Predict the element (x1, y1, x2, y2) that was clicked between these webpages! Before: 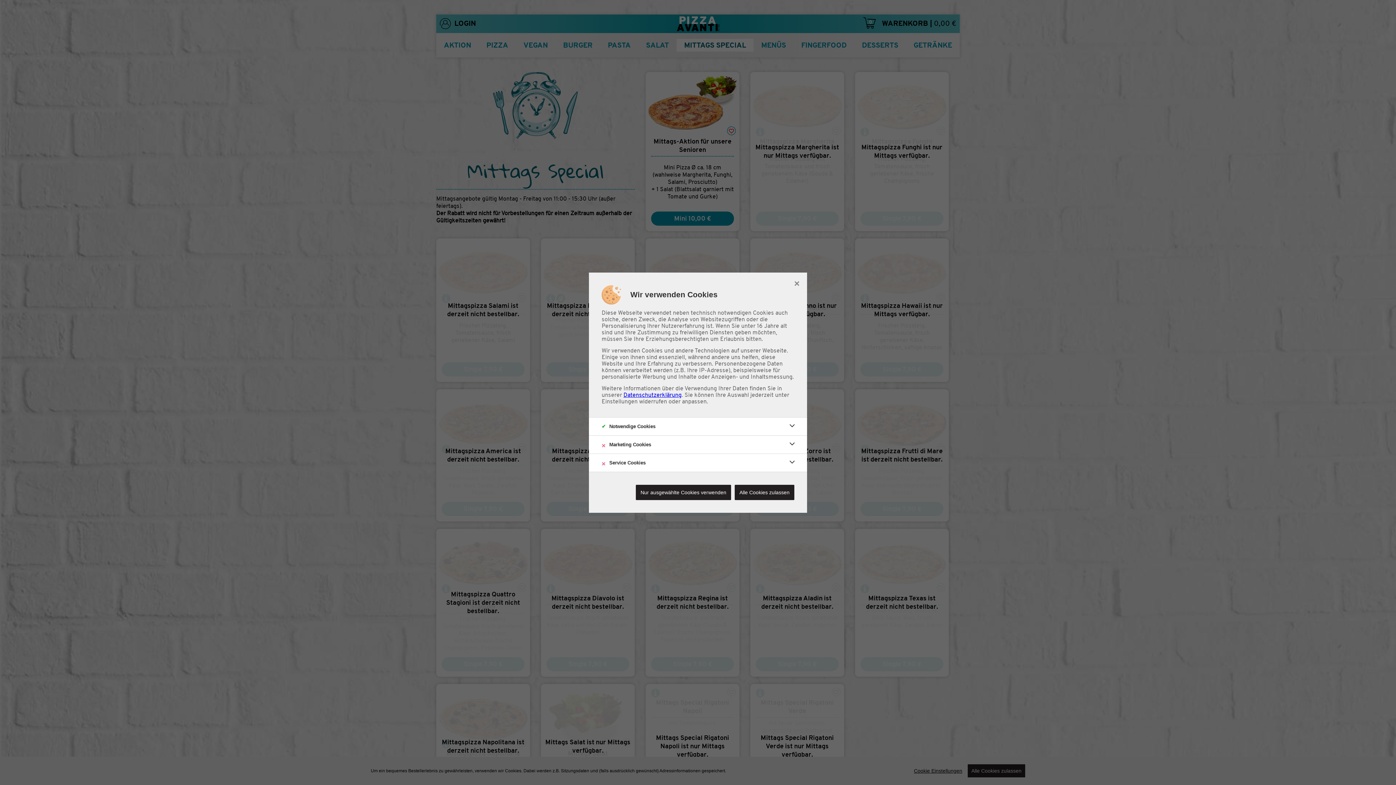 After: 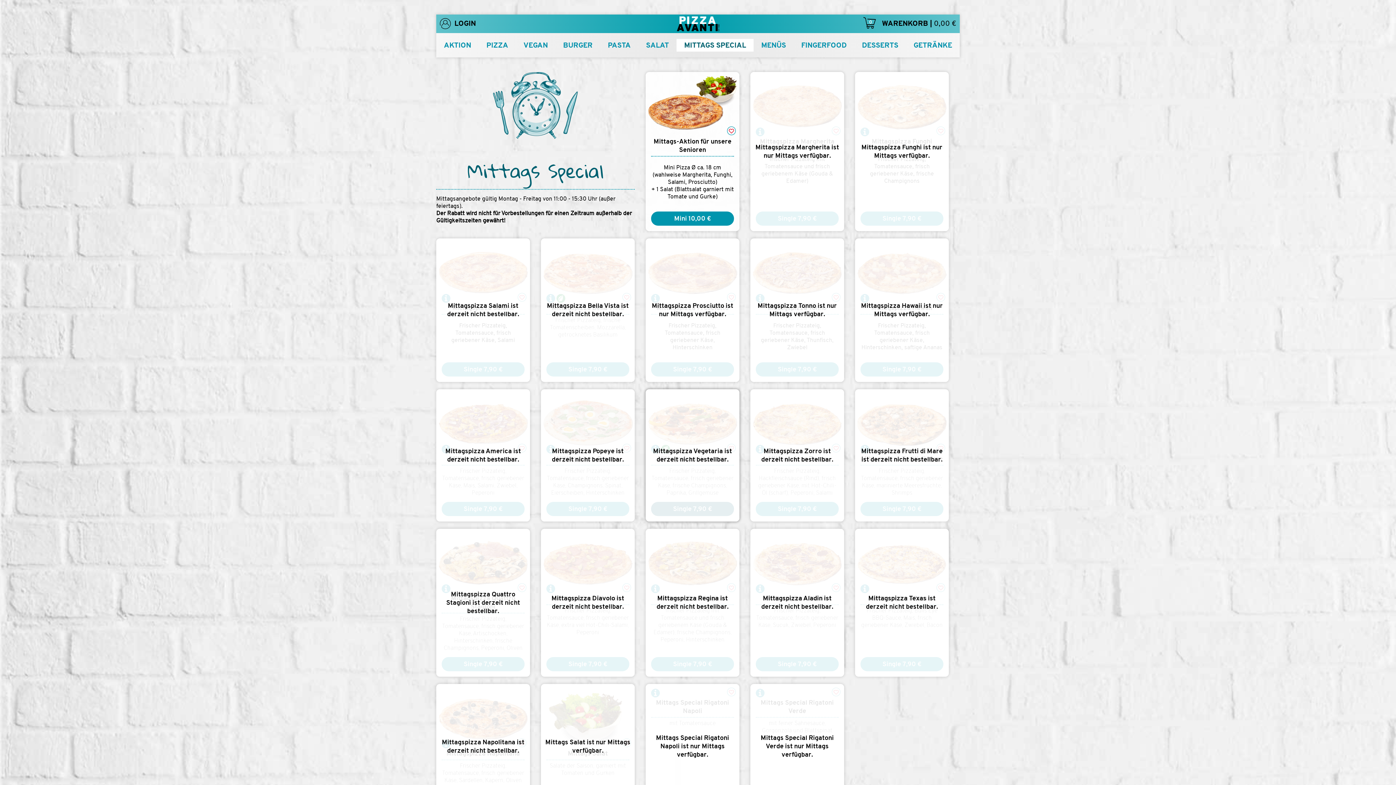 Action: bbox: (636, 484, 731, 500) label: Nur ausgewählte Cookies verwenden